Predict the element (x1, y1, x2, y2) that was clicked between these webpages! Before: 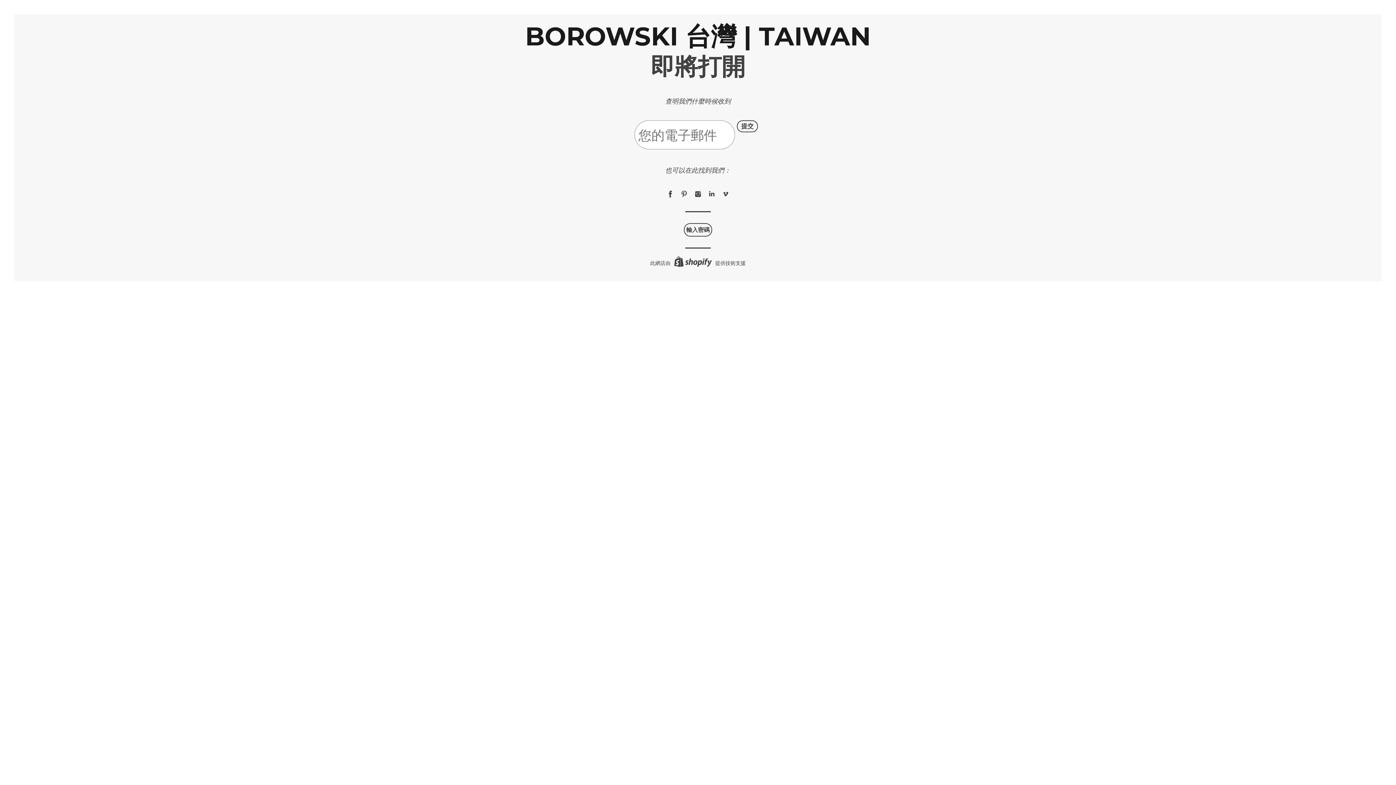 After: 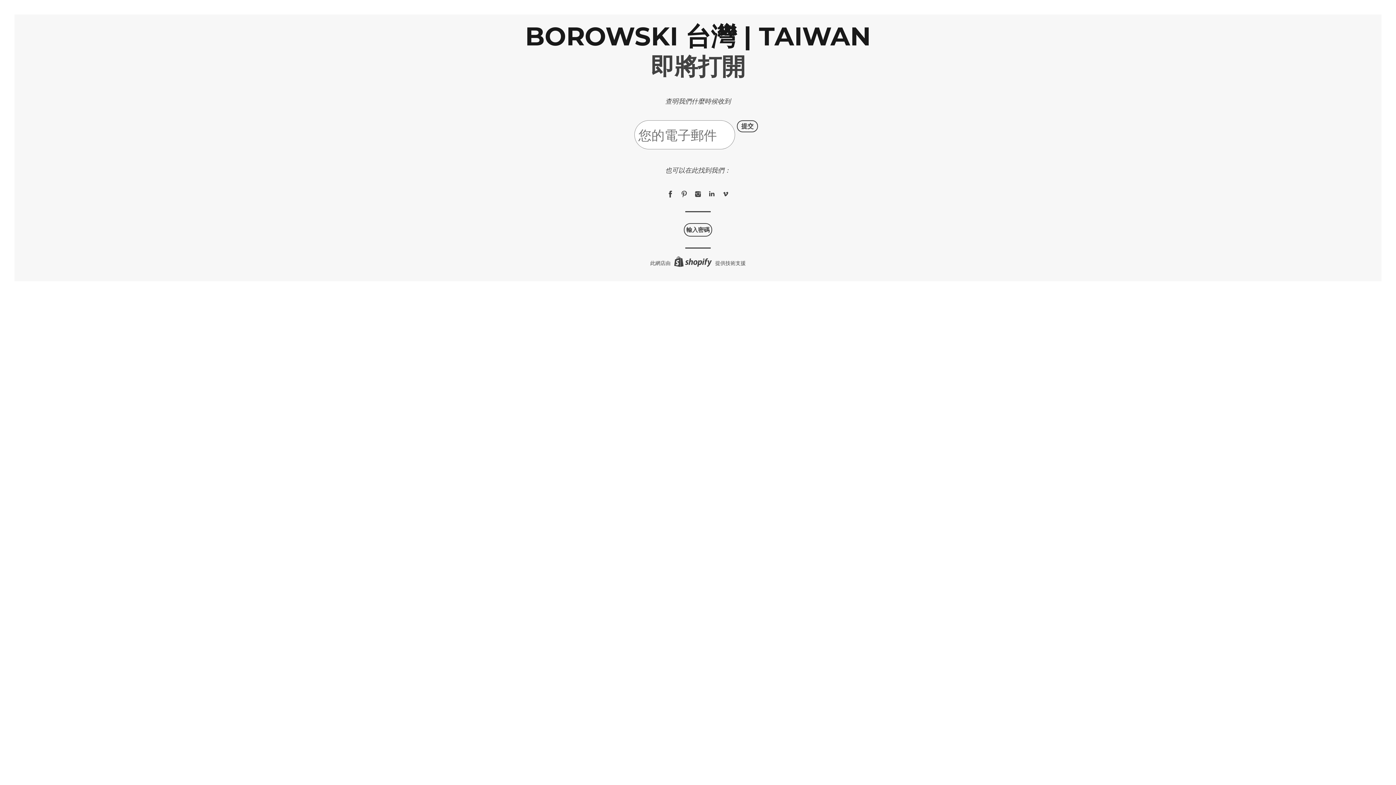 Action: bbox: (692, 188, 703, 203)